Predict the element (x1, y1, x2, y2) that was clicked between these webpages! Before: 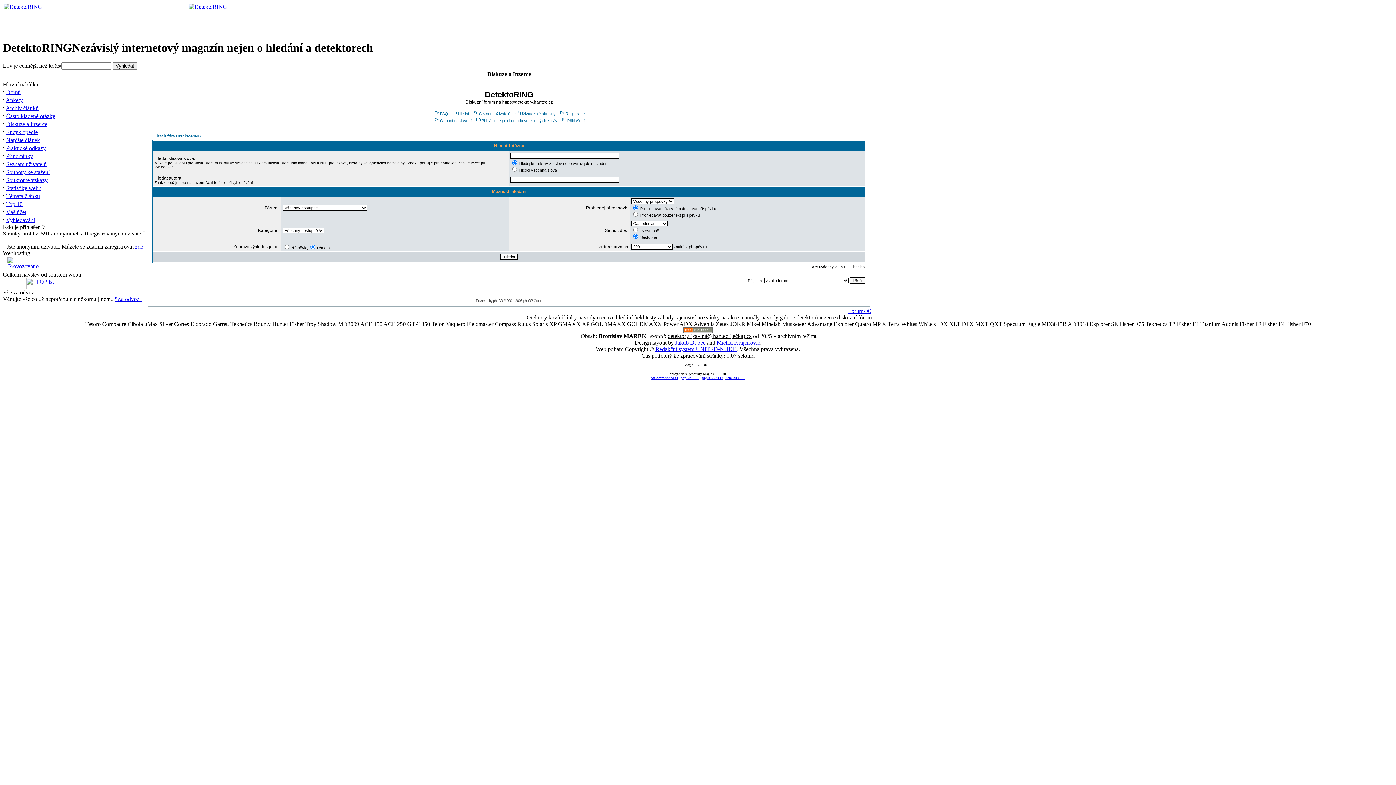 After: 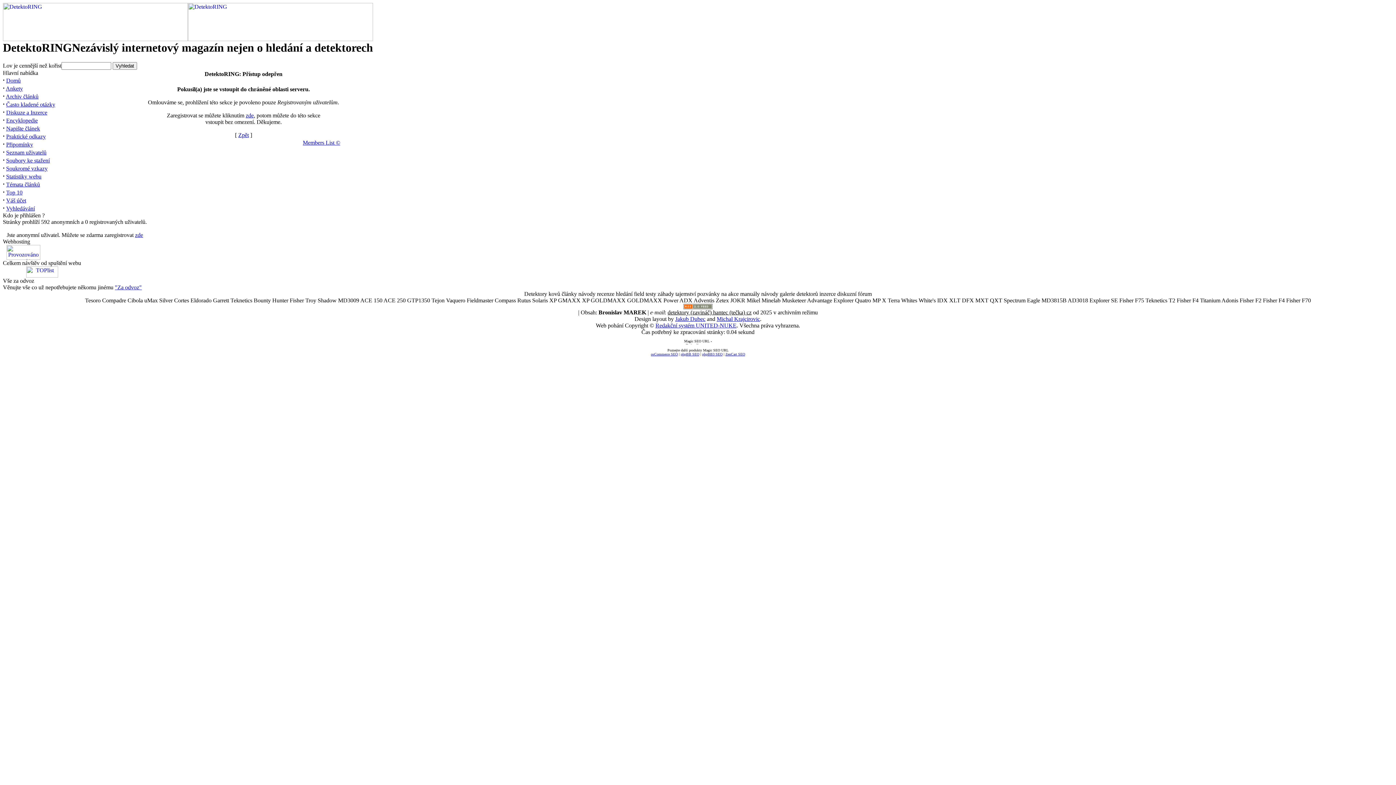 Action: label: Seznam uživatelů bbox: (6, 161, 46, 167)